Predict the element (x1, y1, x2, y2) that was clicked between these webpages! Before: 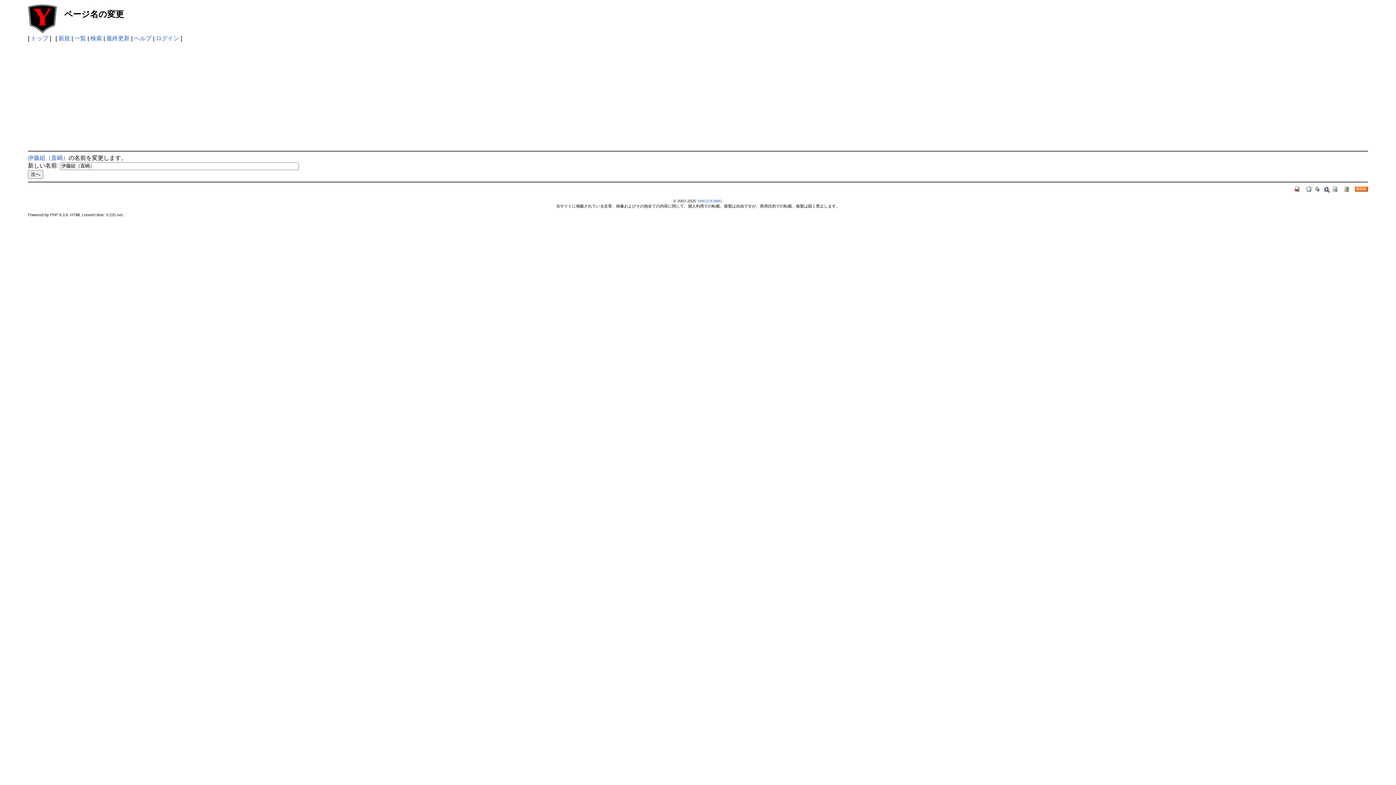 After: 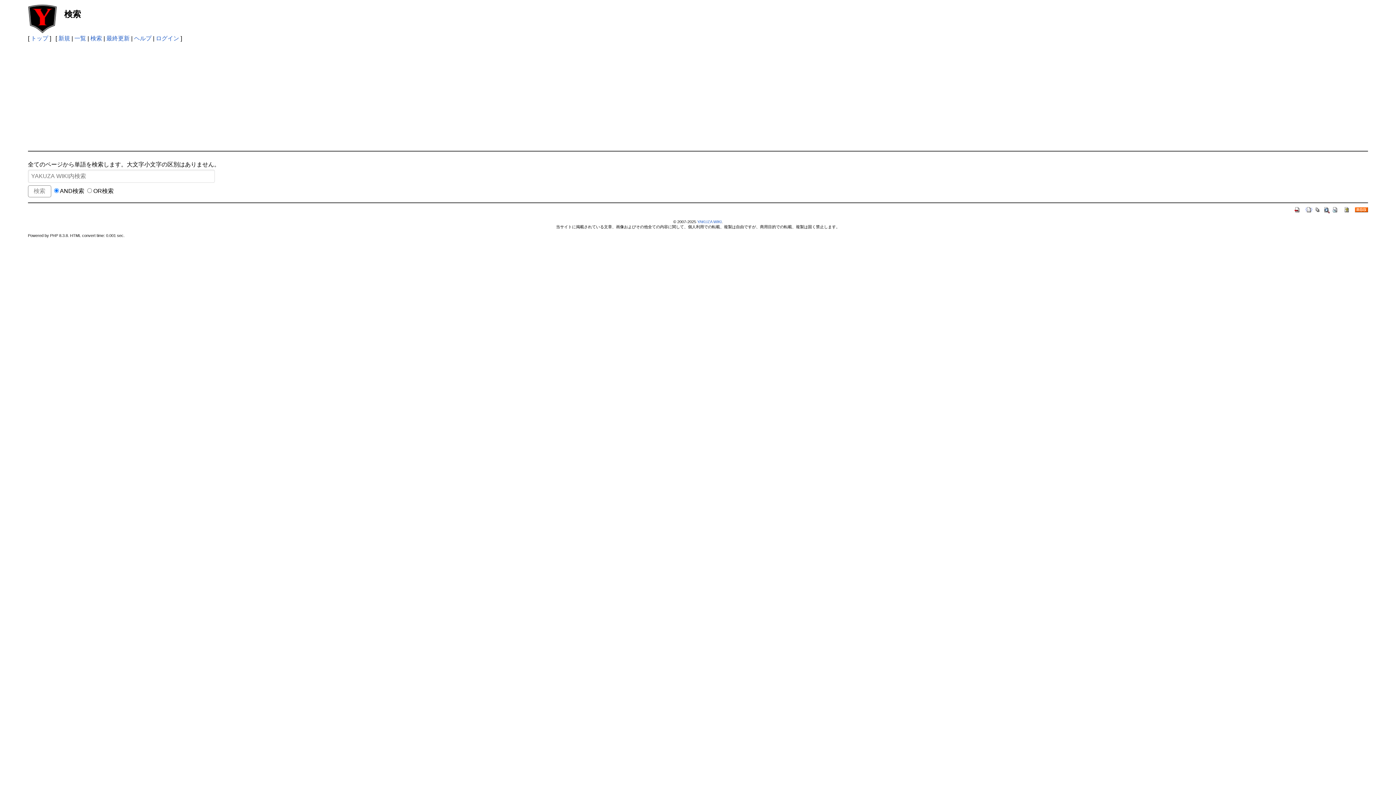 Action: bbox: (1323, 185, 1330, 191)